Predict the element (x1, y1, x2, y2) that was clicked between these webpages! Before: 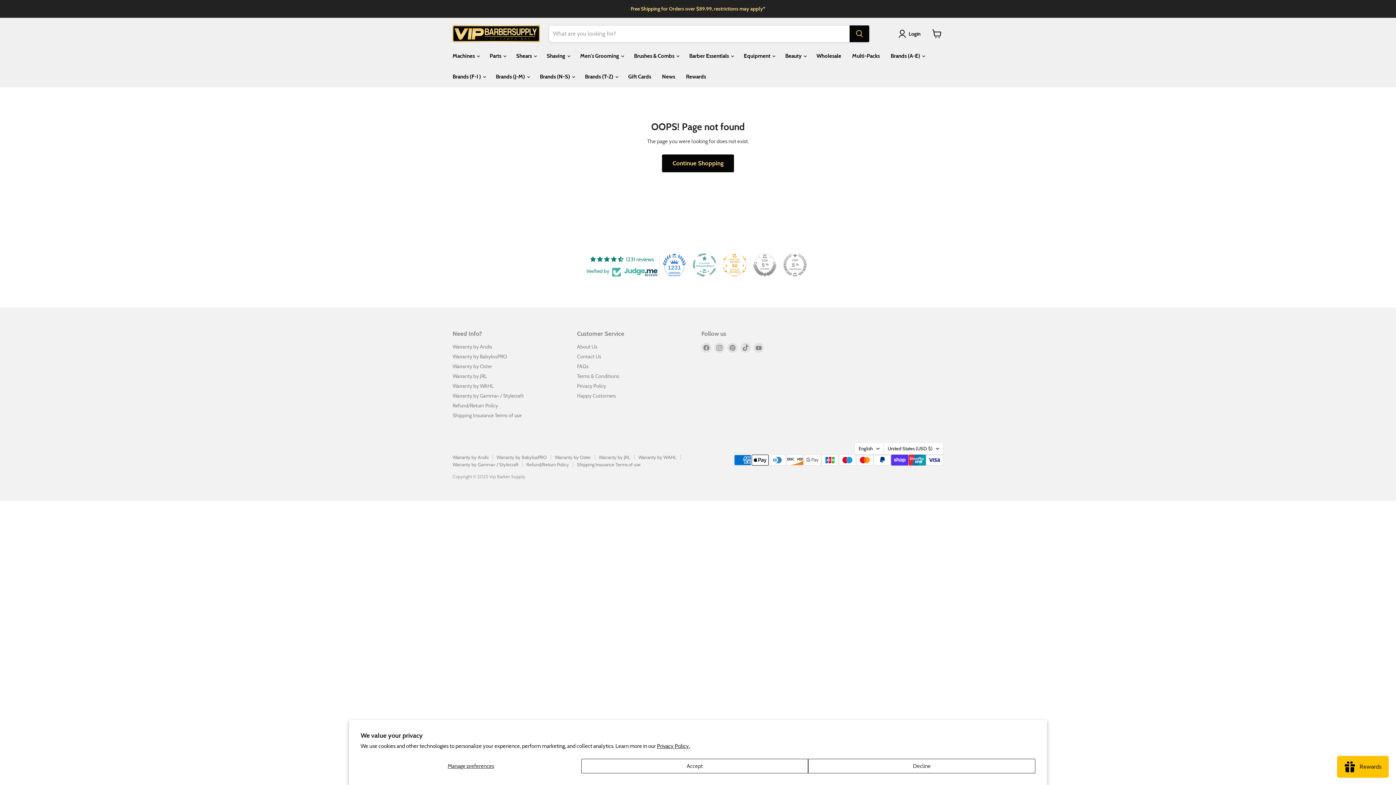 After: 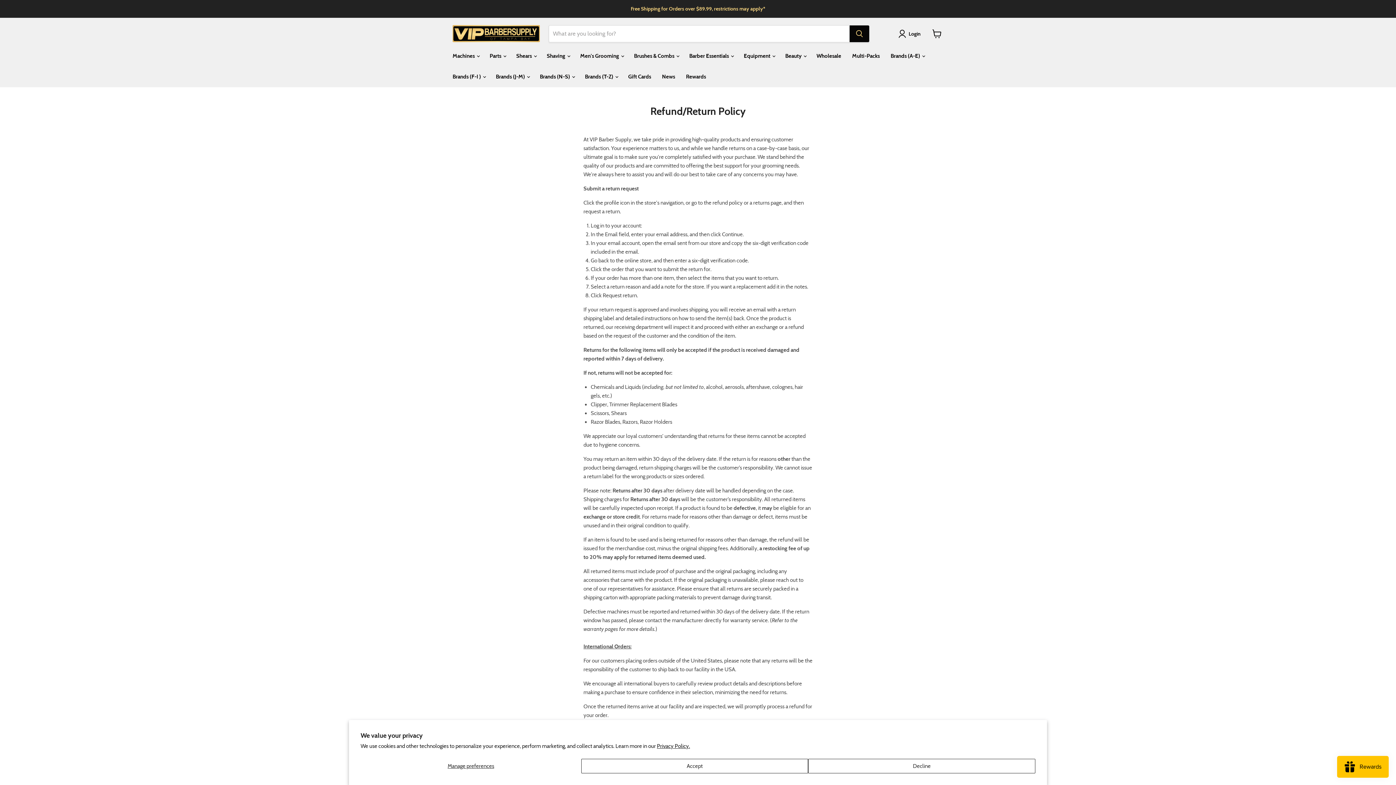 Action: bbox: (452, 402, 498, 409) label: Refund/Return Policy